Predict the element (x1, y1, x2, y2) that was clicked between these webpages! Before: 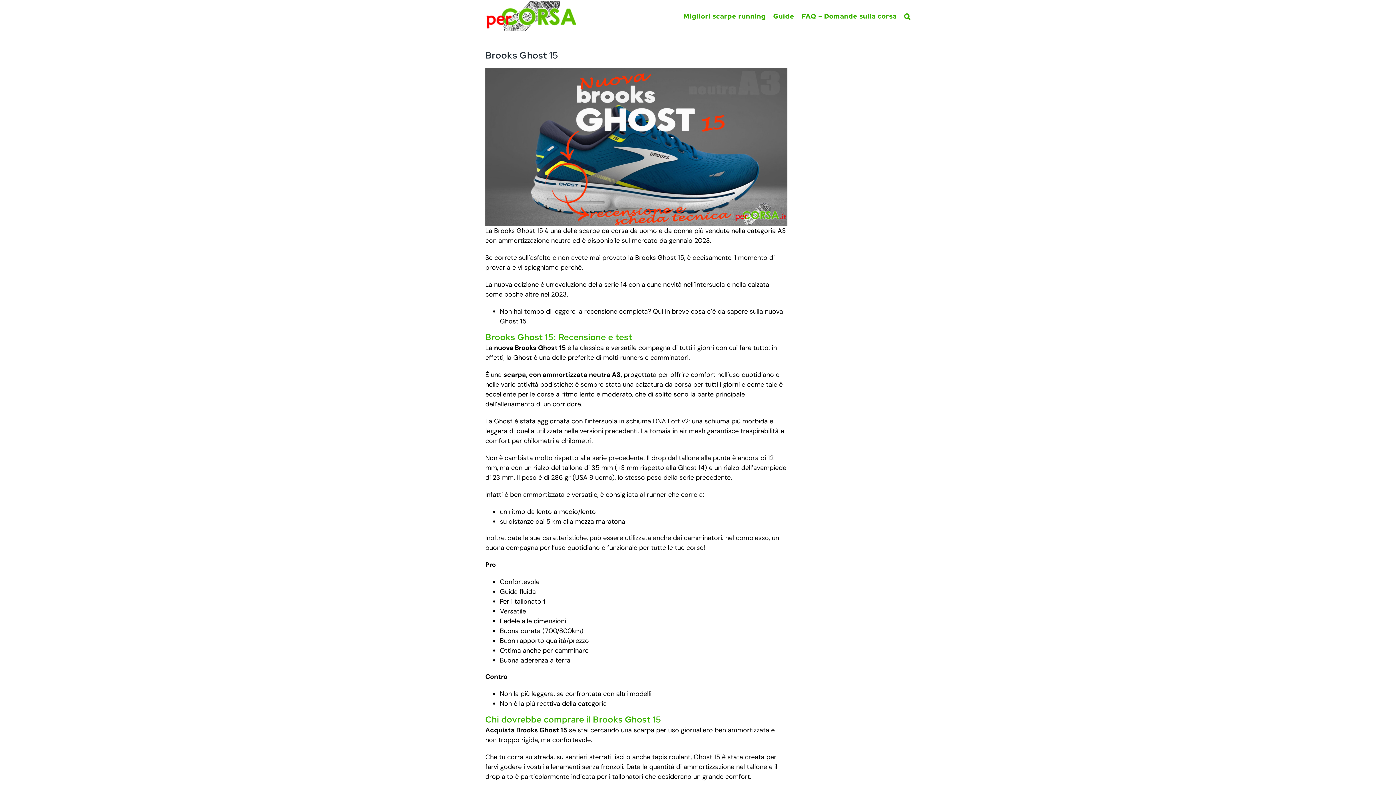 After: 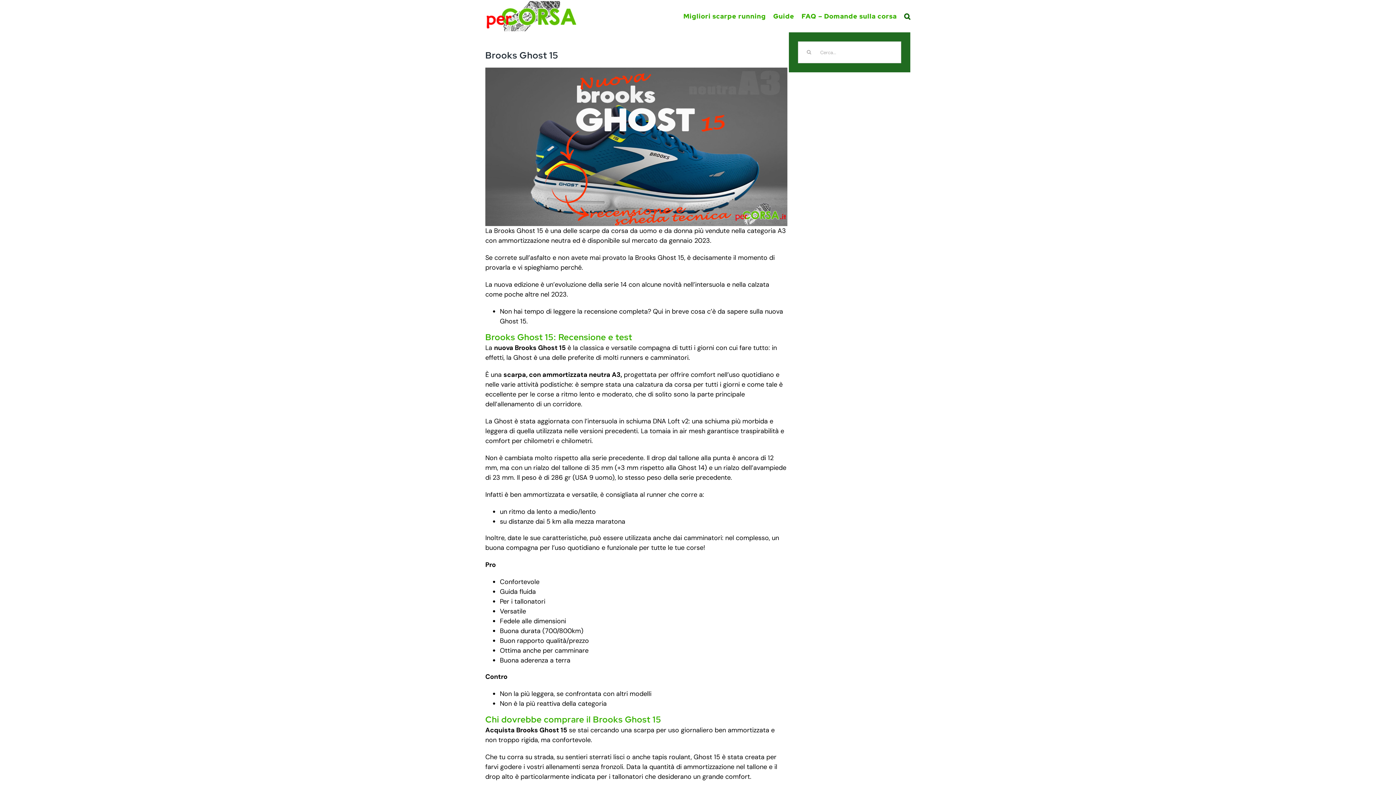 Action: bbox: (904, 0, 910, 32) label: Cerca